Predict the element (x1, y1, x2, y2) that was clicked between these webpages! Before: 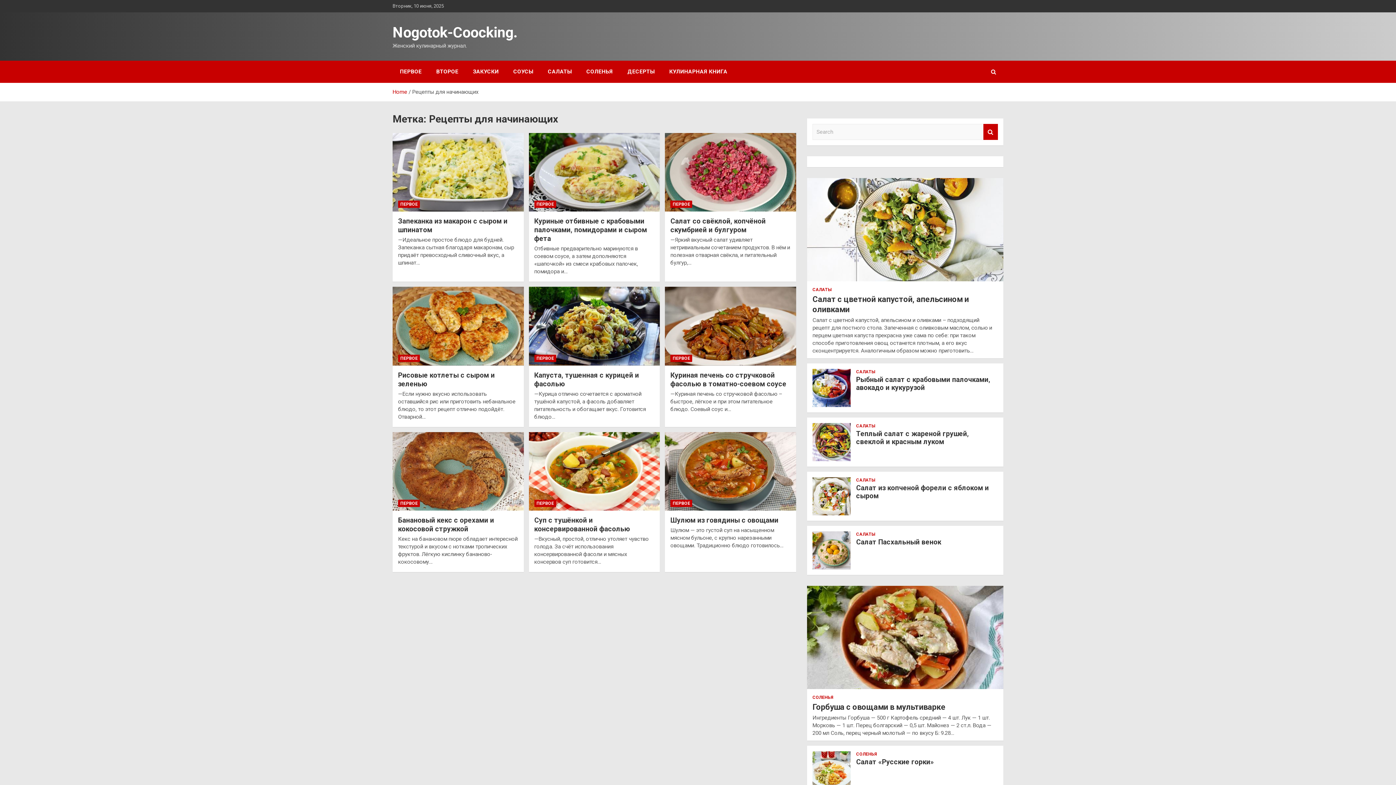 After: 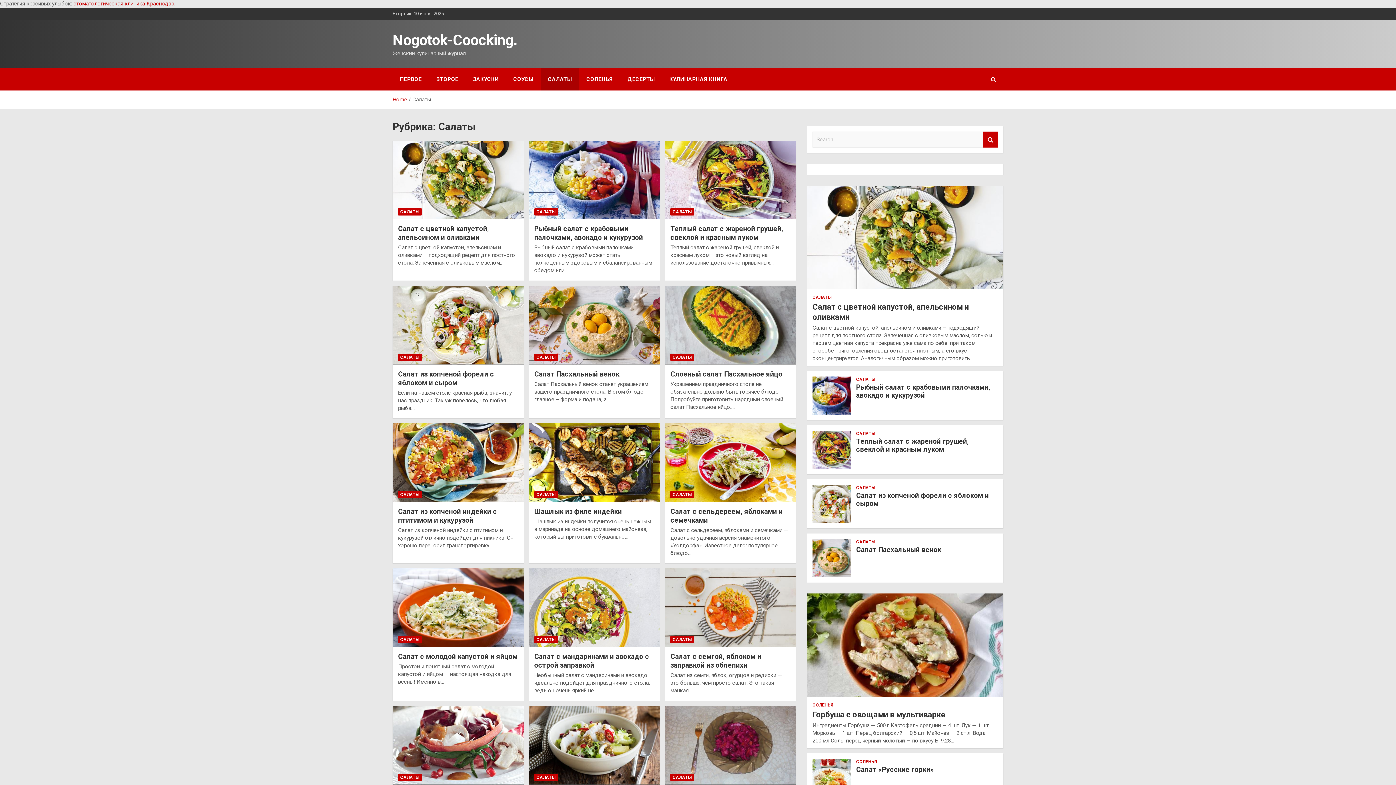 Action: bbox: (856, 369, 875, 374) label: САЛАТЫ